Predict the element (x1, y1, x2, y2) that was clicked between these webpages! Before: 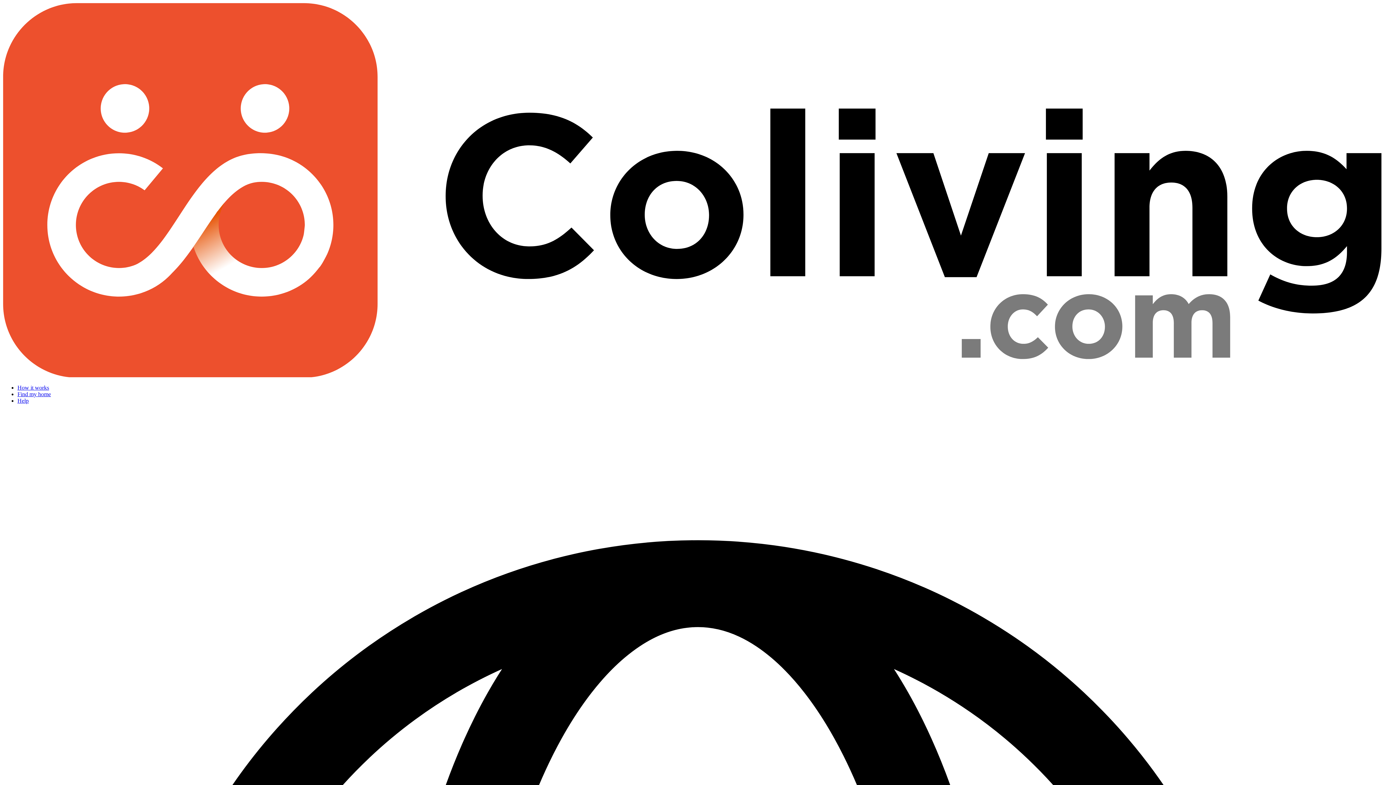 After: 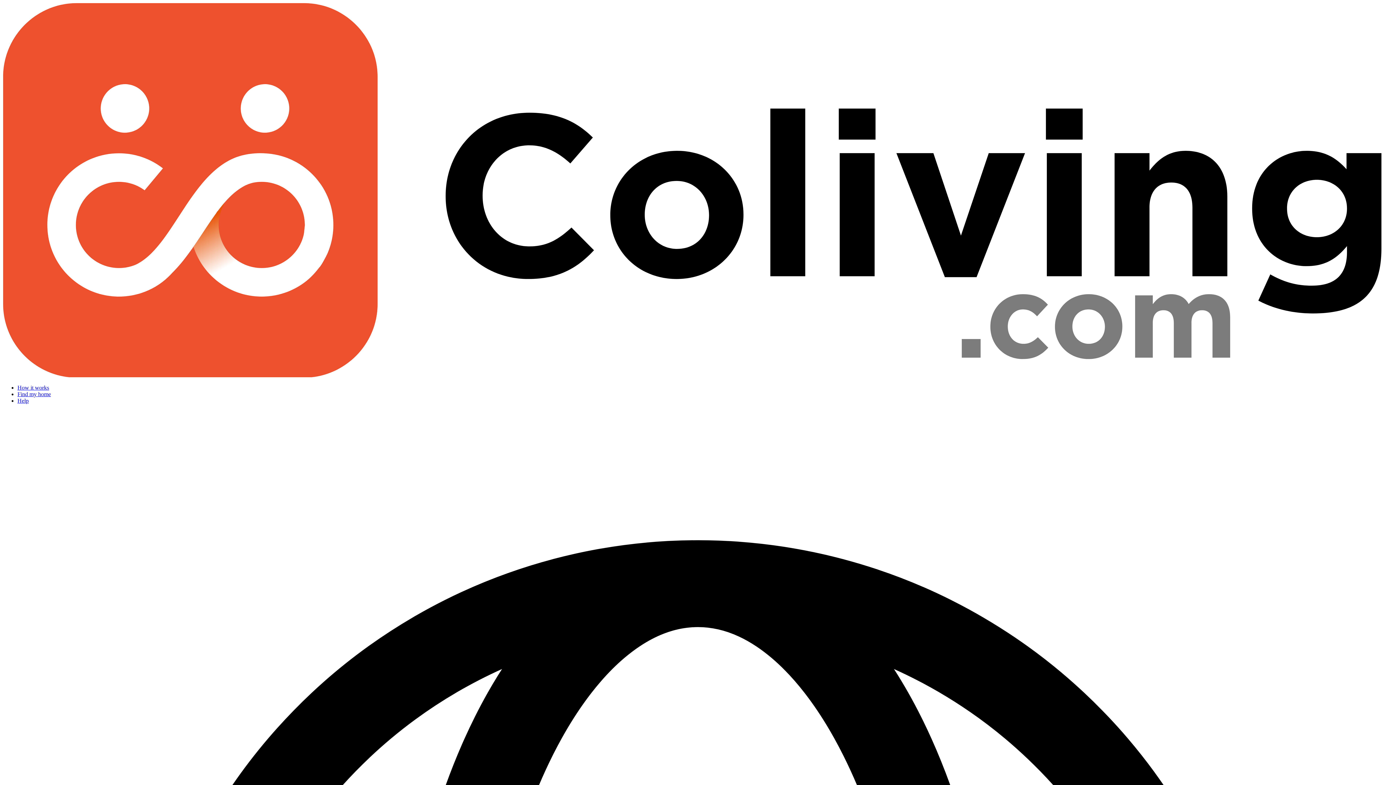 Action: label: Help bbox: (17, 397, 28, 403)